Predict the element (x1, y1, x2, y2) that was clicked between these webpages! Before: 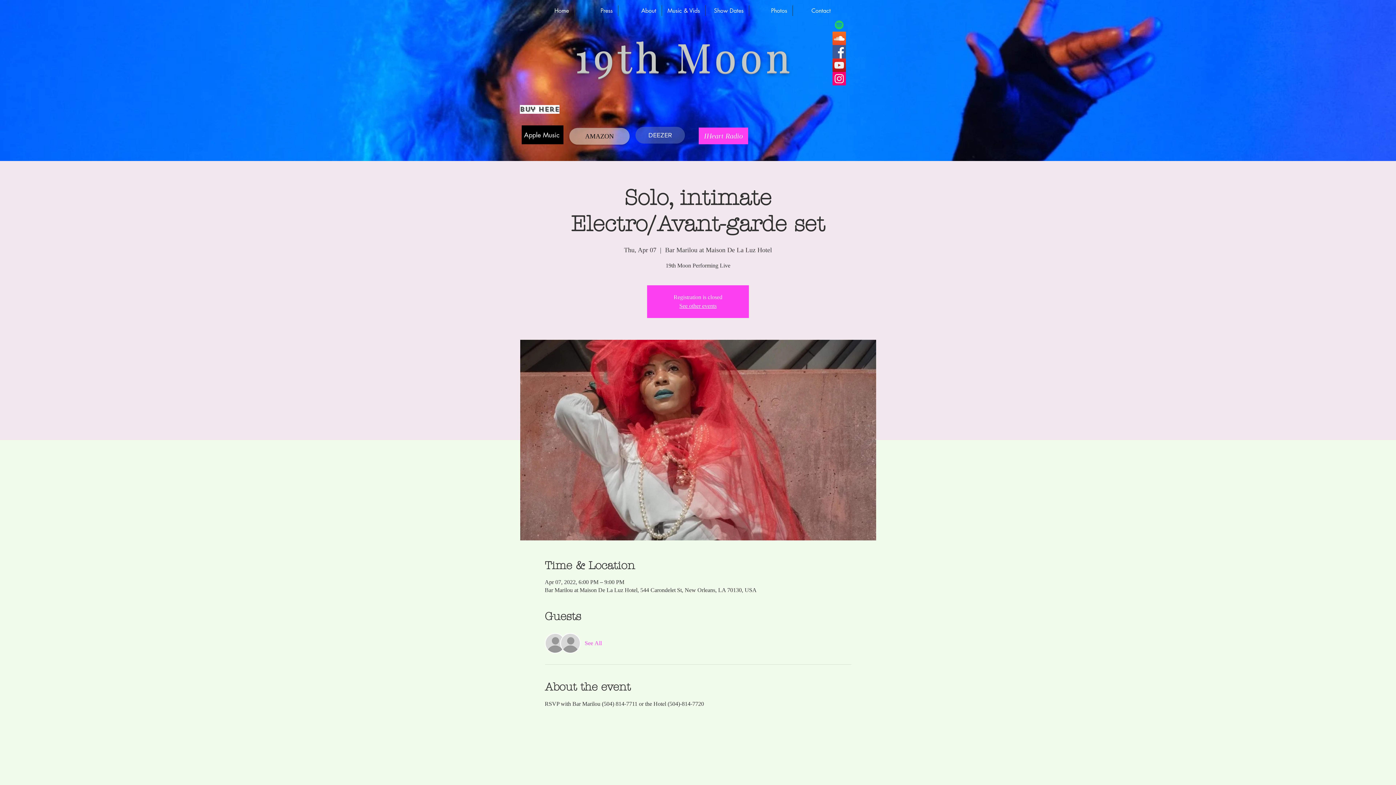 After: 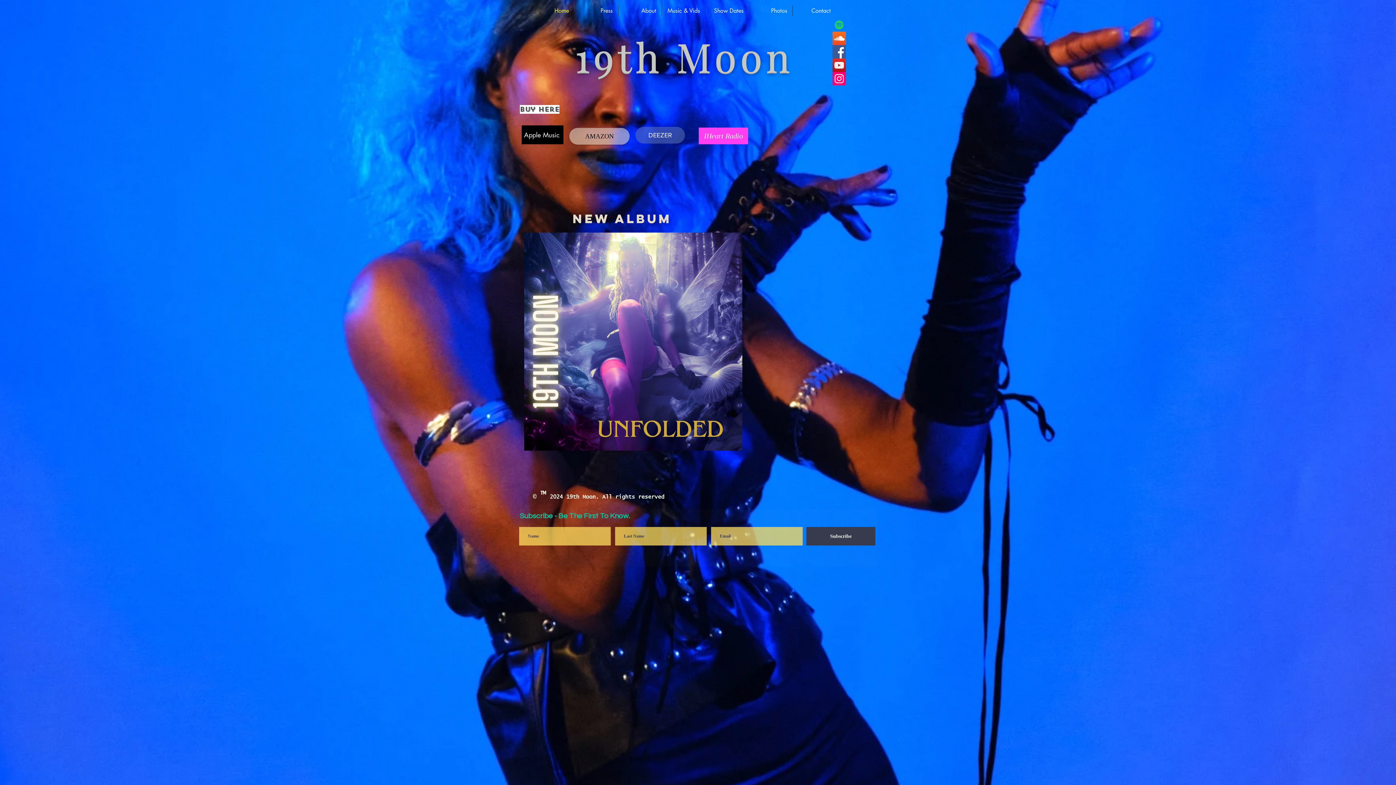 Action: bbox: (679, 302, 716, 309) label: See other events